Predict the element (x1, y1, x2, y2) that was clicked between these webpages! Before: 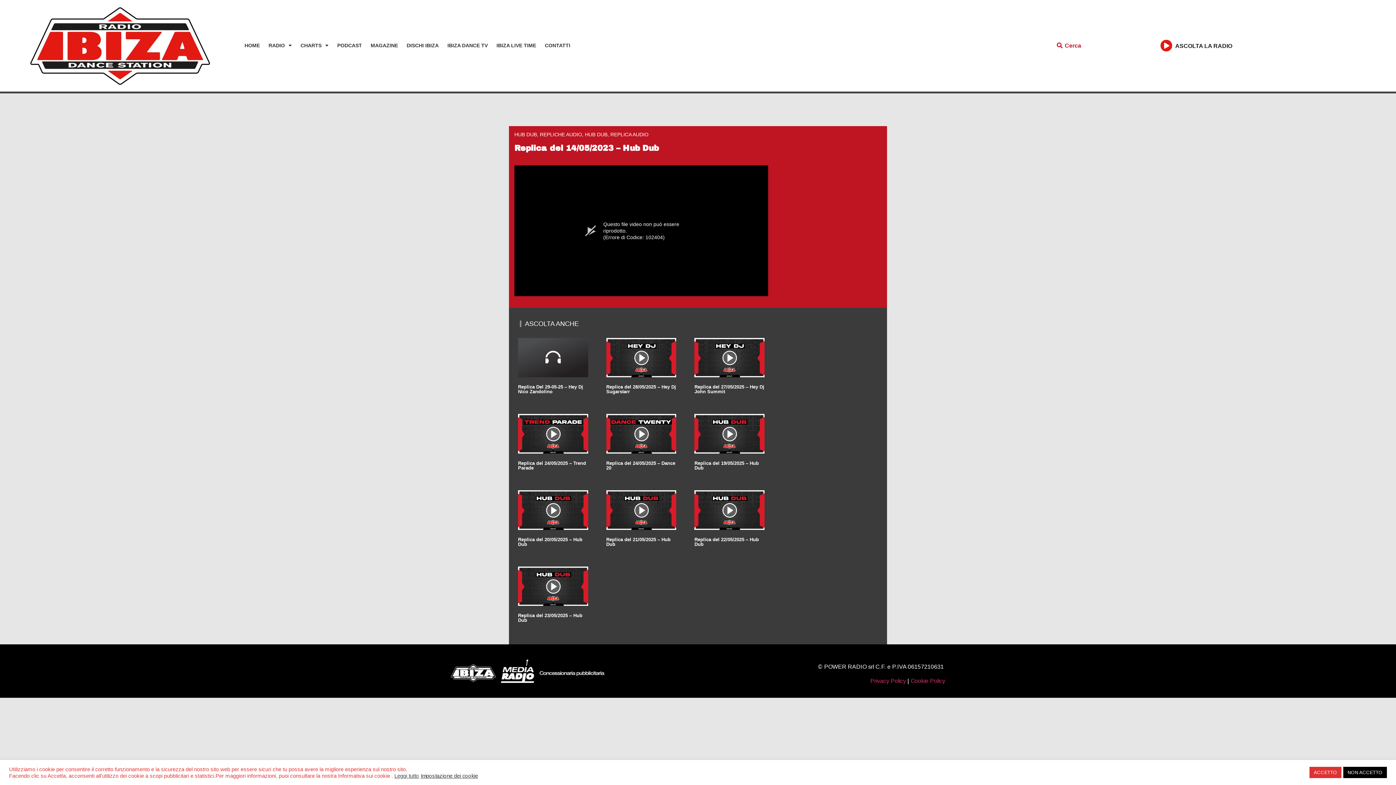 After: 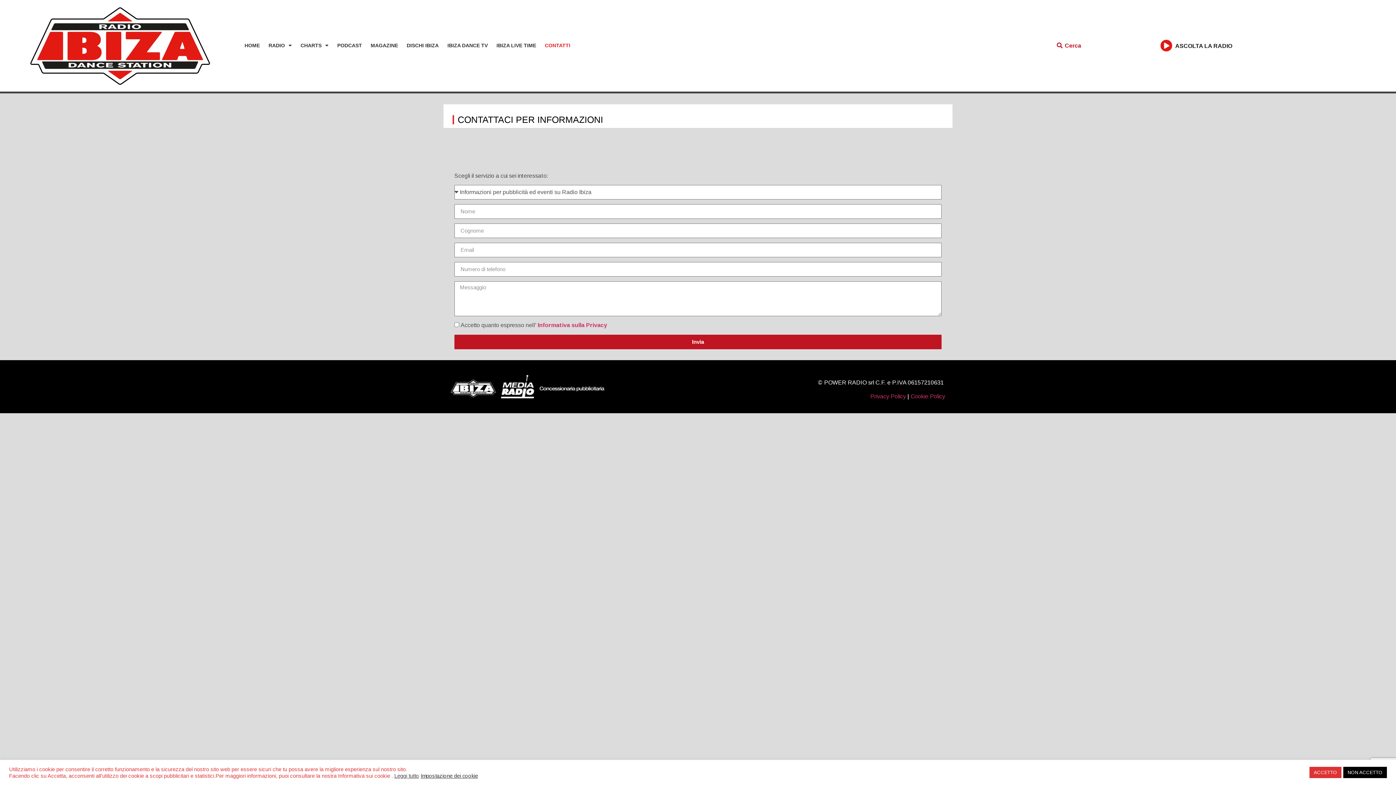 Action: bbox: (540, 37, 574, 53) label: CONTATTI